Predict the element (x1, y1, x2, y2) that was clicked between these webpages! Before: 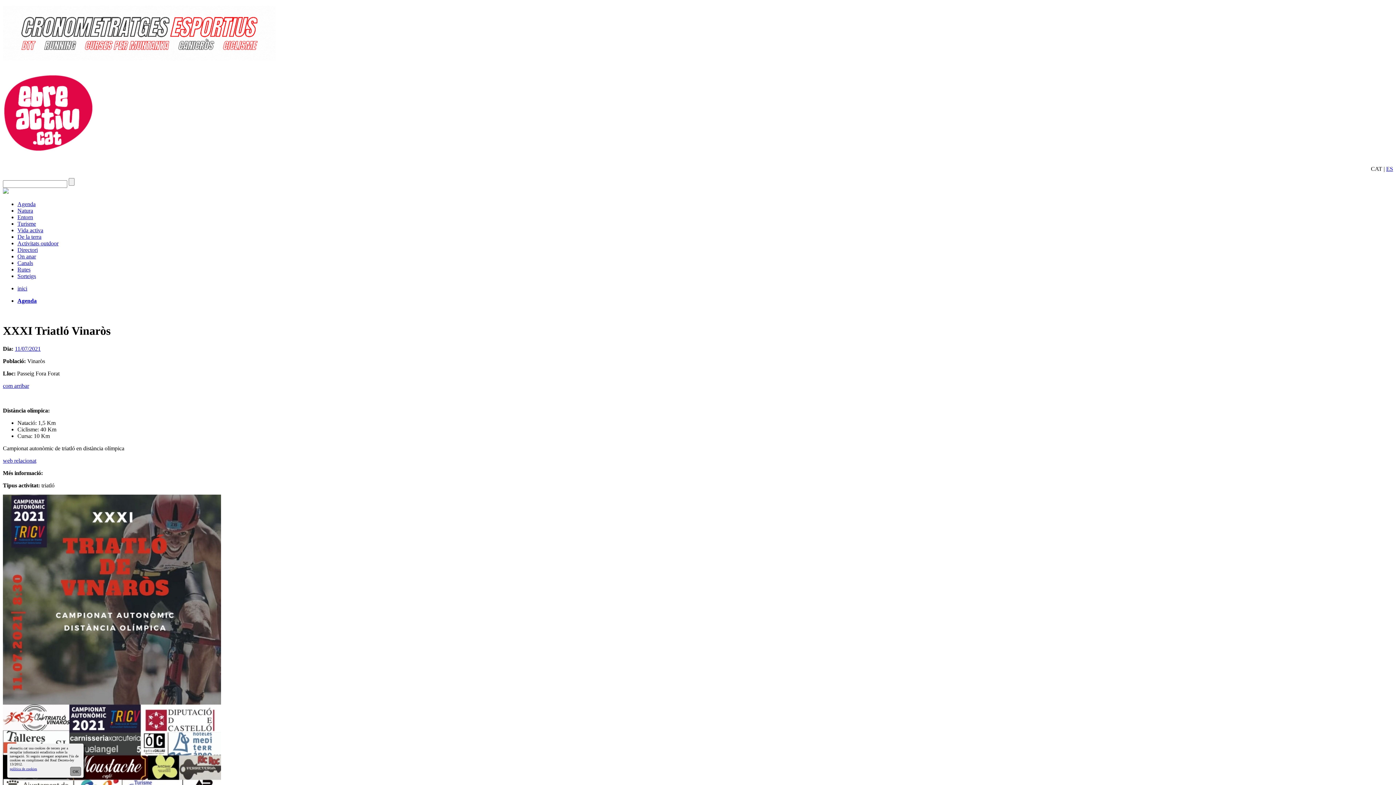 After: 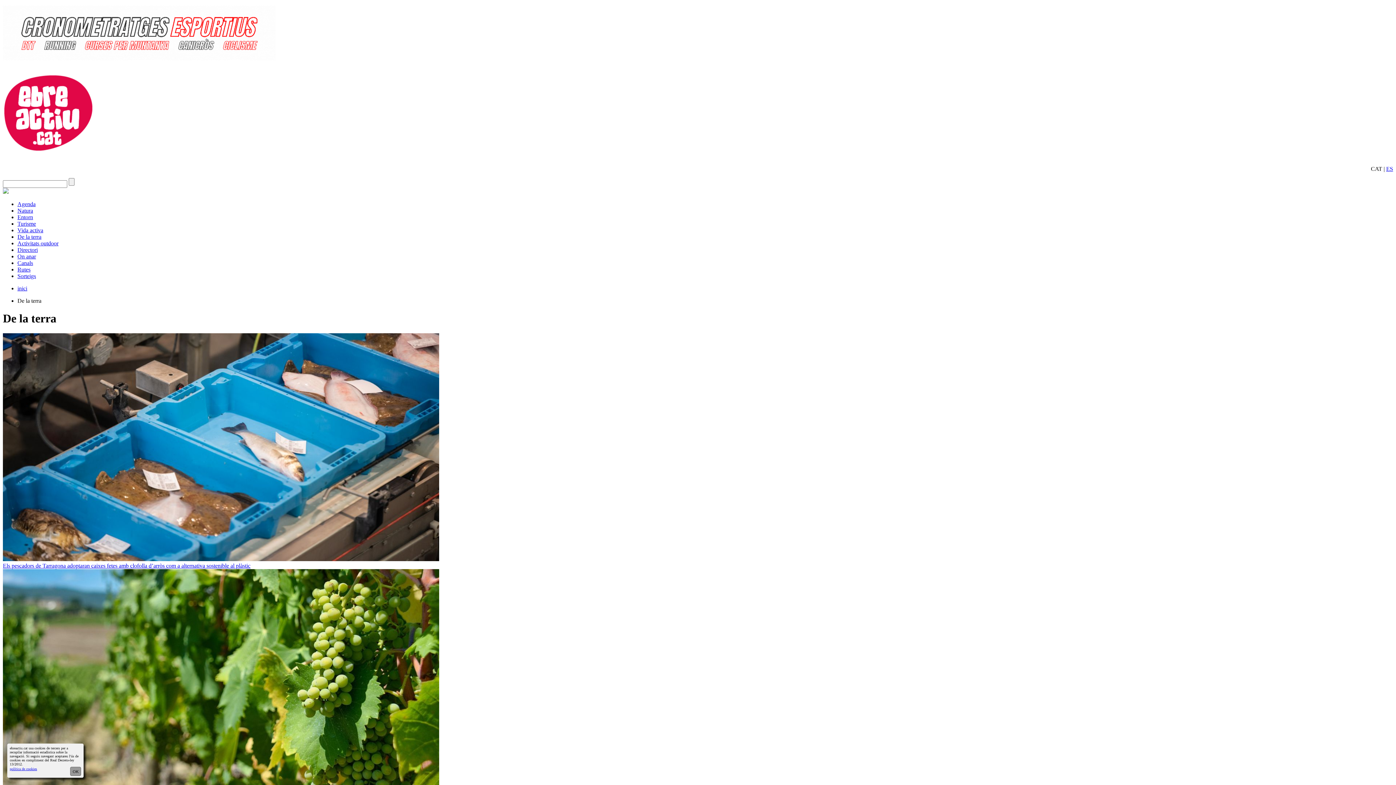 Action: label: De la terra bbox: (17, 233, 41, 240)